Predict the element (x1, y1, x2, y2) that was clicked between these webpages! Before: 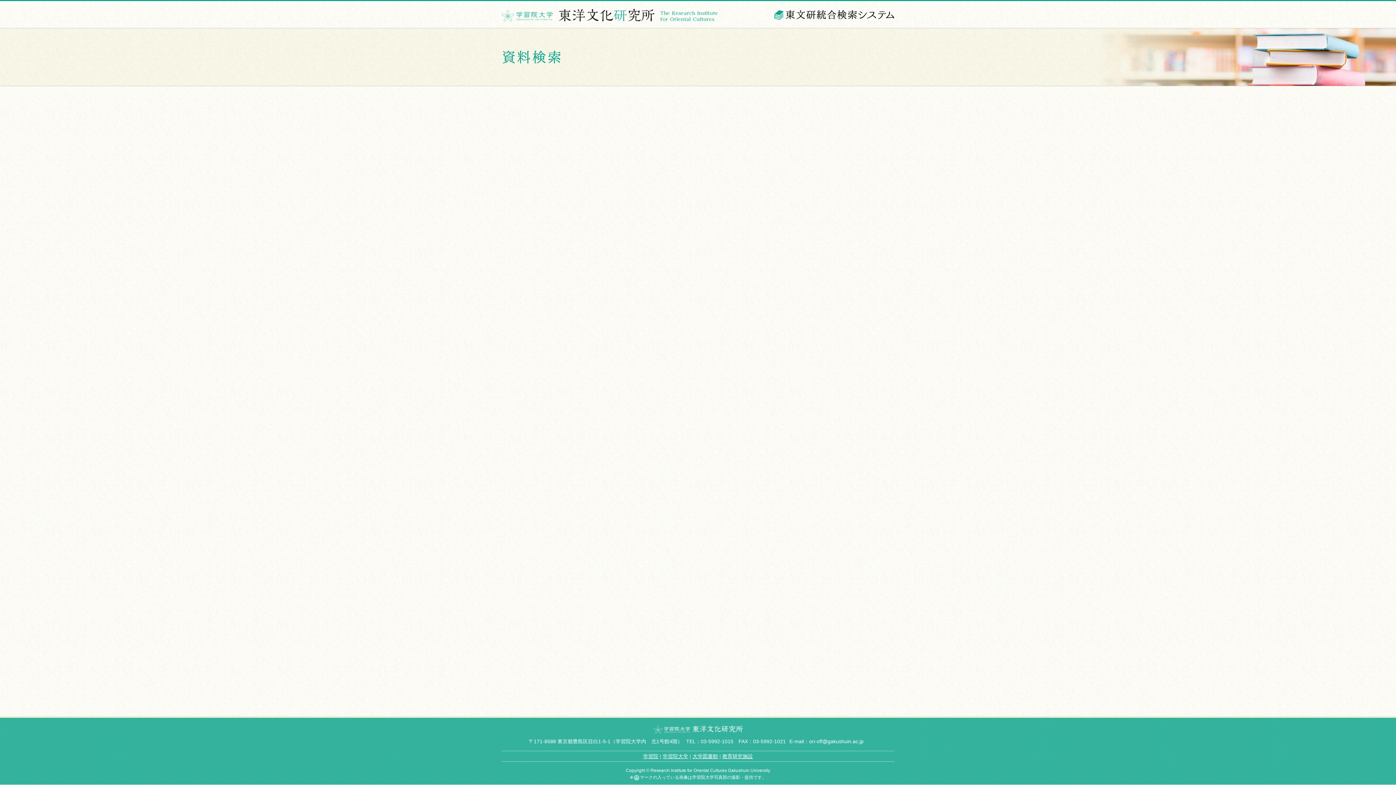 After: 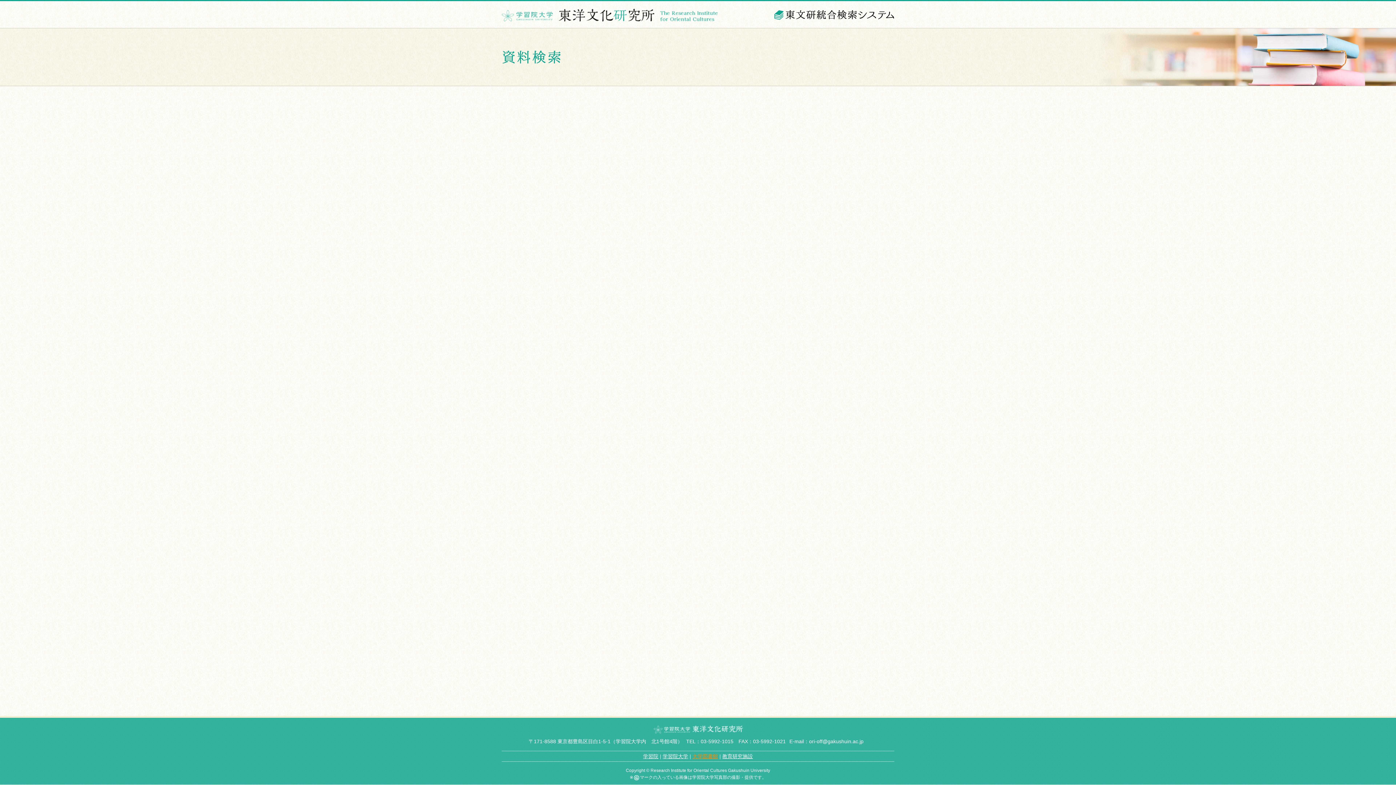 Action: label: 大学図書館 bbox: (692, 753, 718, 759)